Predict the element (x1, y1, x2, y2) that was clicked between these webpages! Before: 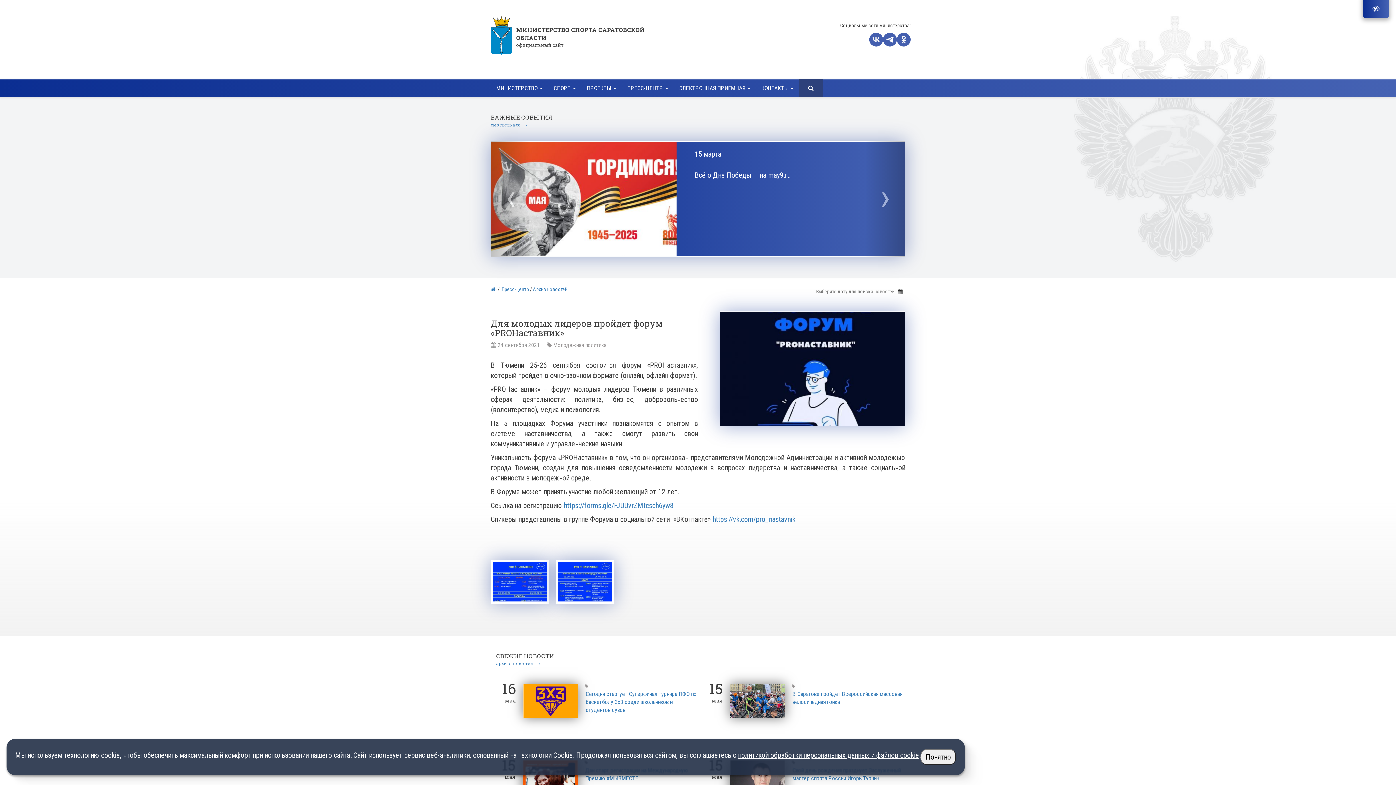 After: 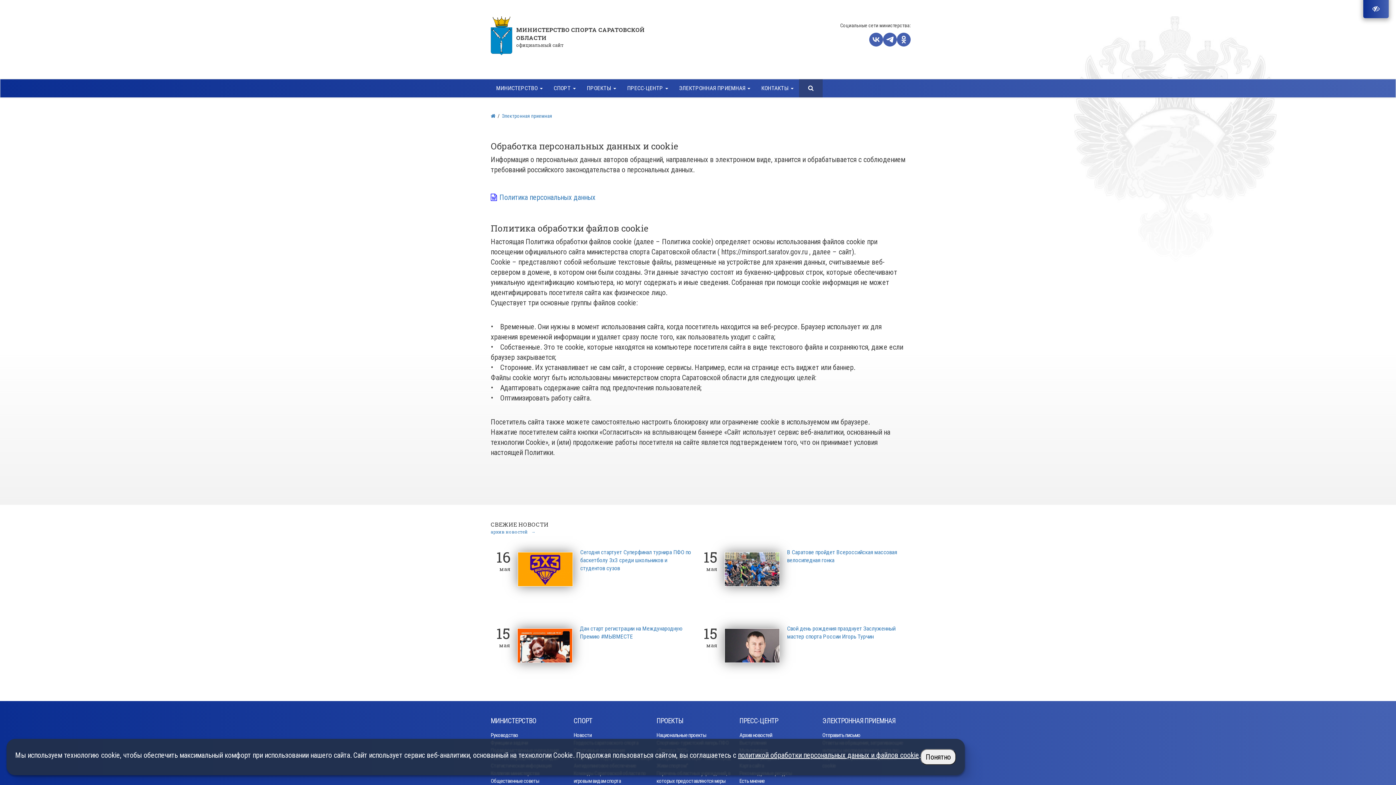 Action: bbox: (738, 751, 919, 759) label: политикой обработки персональных данных и файлов cookie